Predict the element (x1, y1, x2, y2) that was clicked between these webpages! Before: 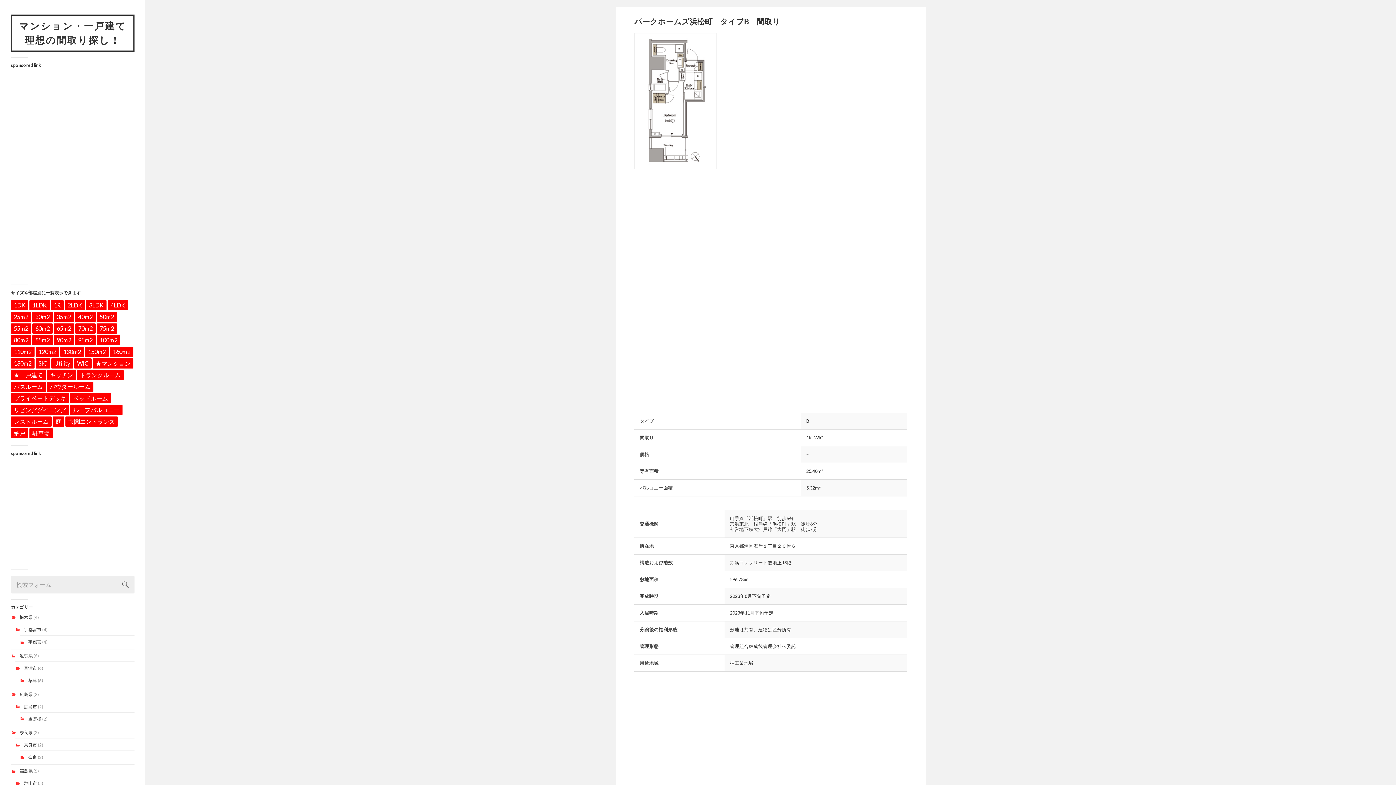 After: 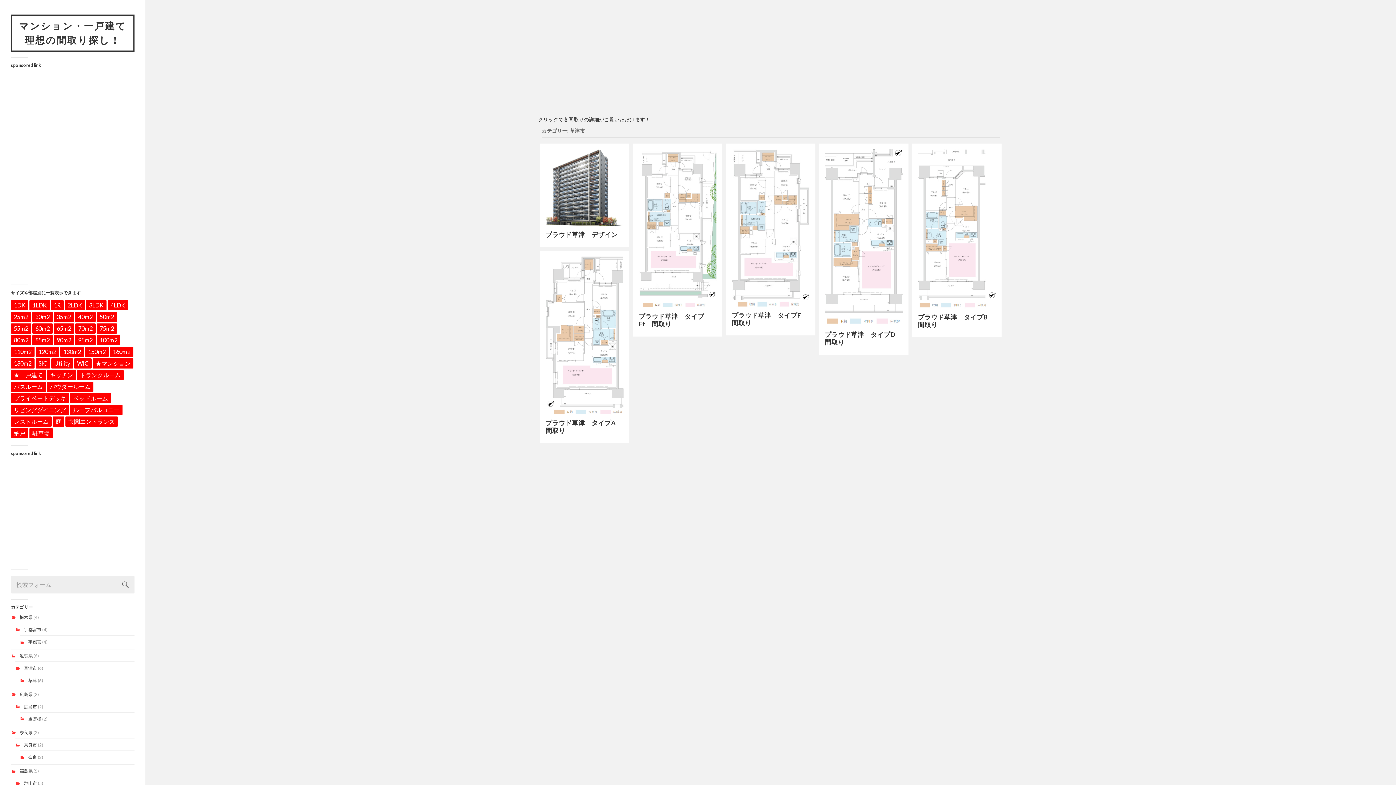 Action: bbox: (23, 665, 37, 671) label: 草津市